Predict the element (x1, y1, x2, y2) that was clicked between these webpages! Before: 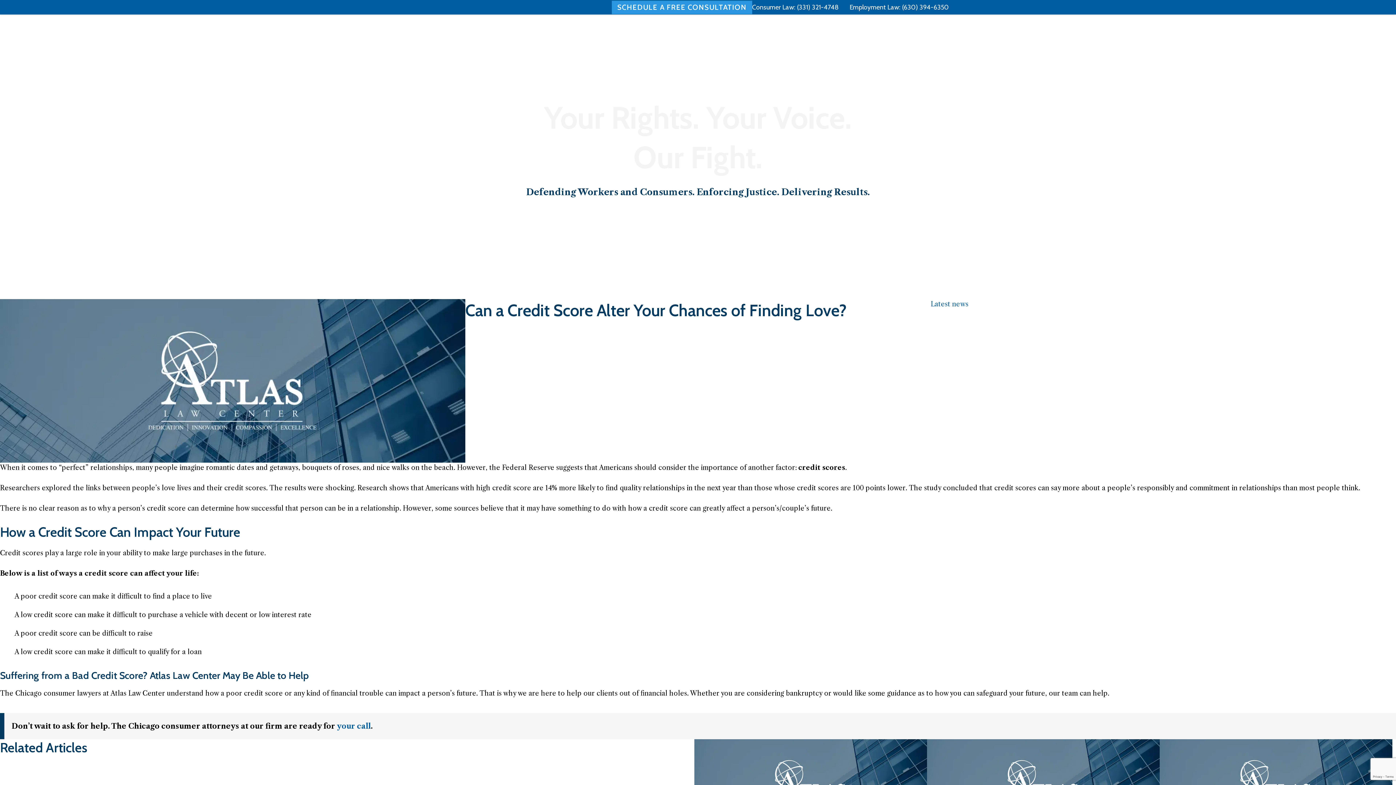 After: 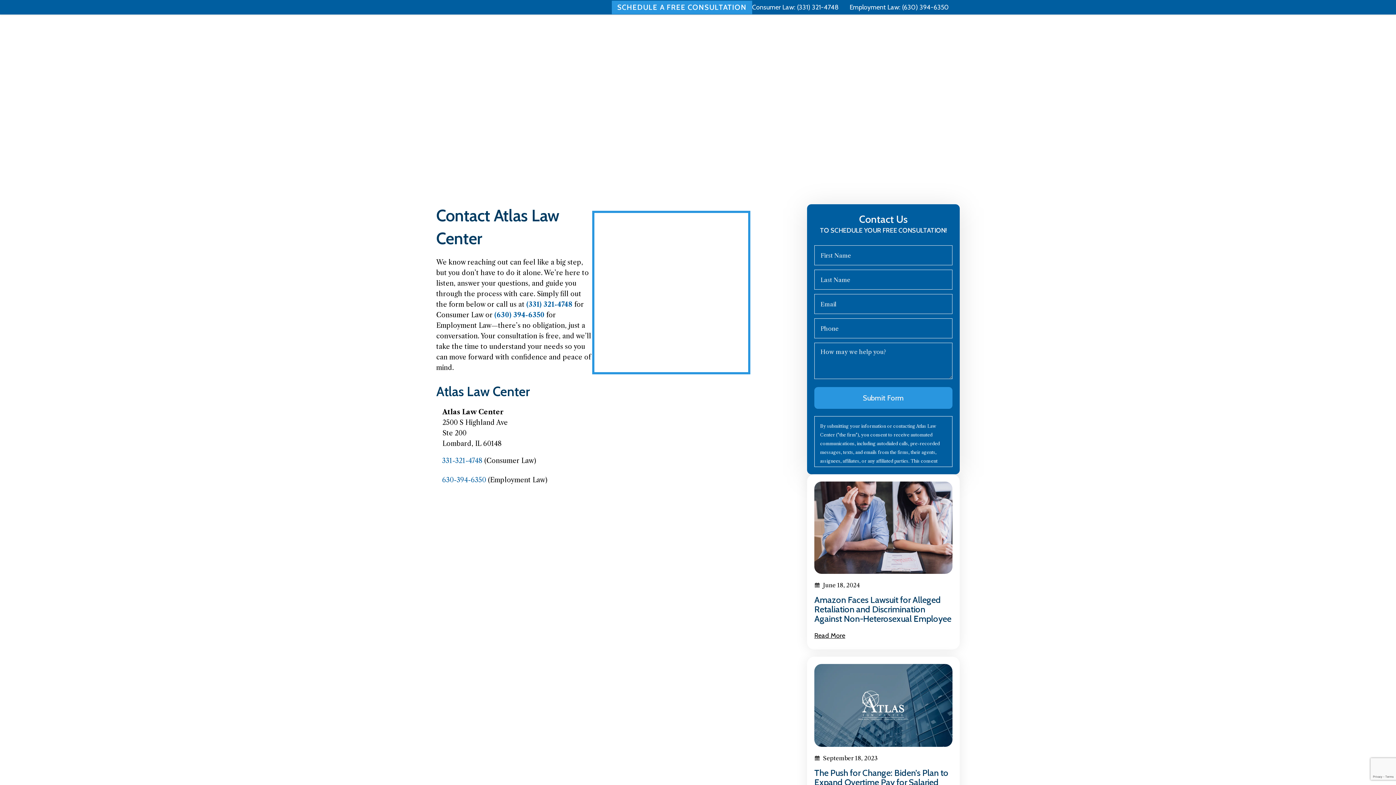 Action: label: Contact bbox: (921, 43, 959, 57)